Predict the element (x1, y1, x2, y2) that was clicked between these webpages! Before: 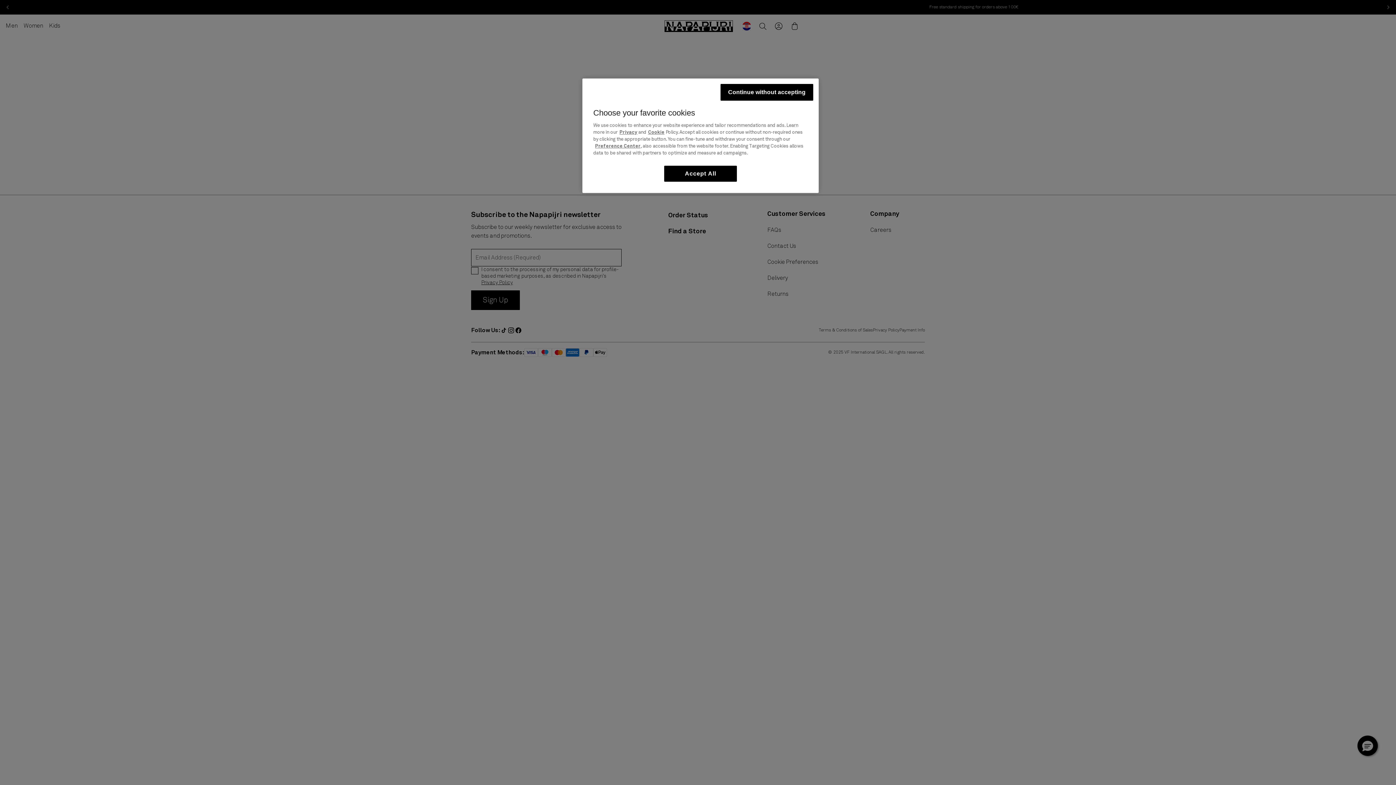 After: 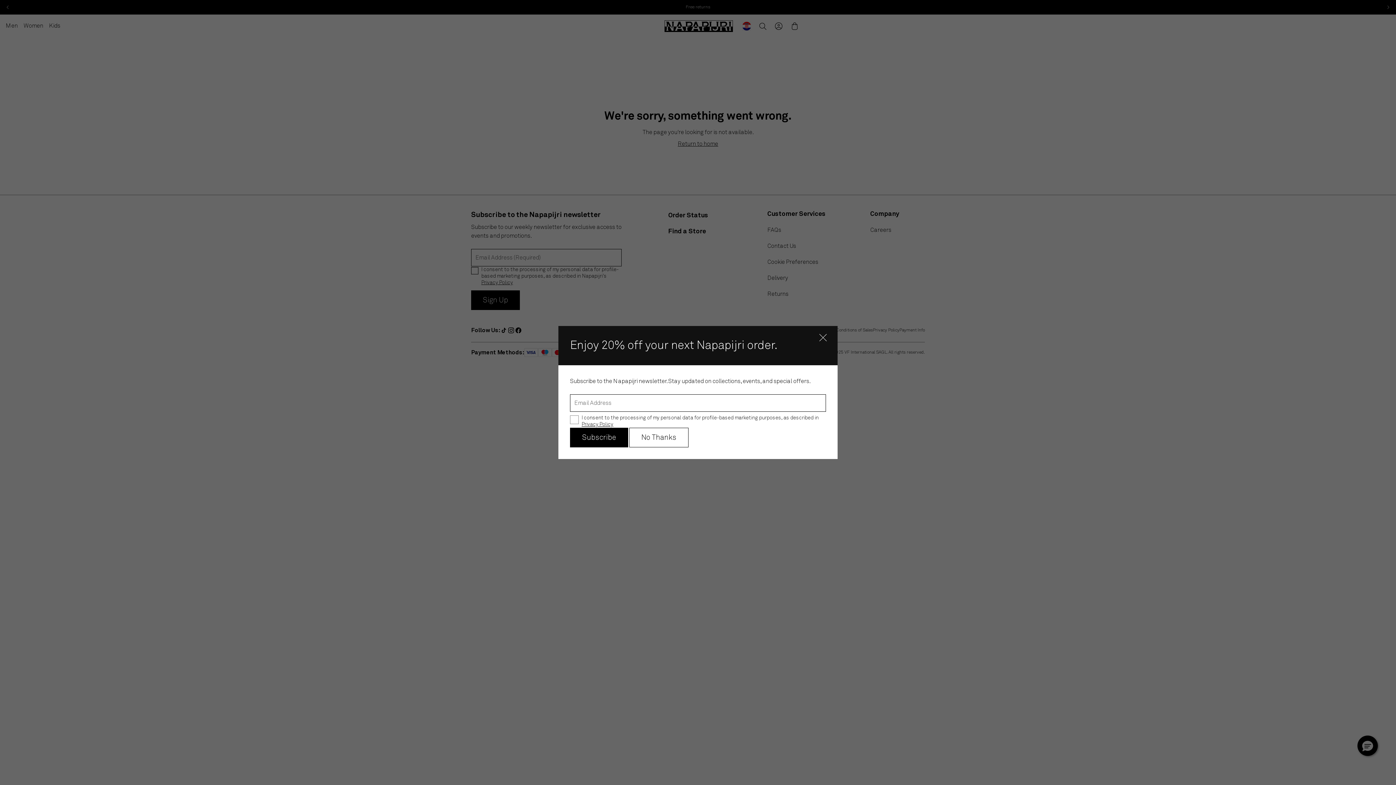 Action: bbox: (664, 165, 737, 181) label: Accept All